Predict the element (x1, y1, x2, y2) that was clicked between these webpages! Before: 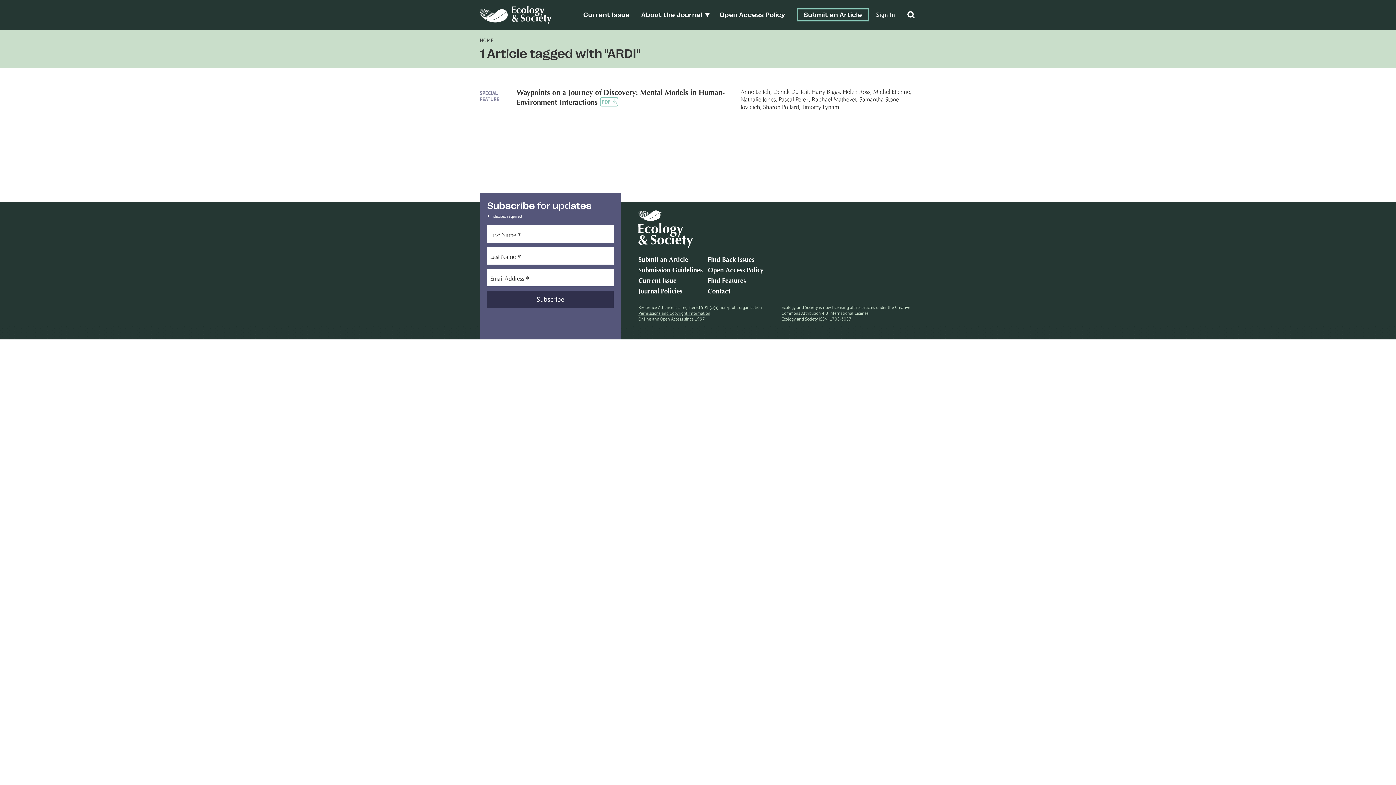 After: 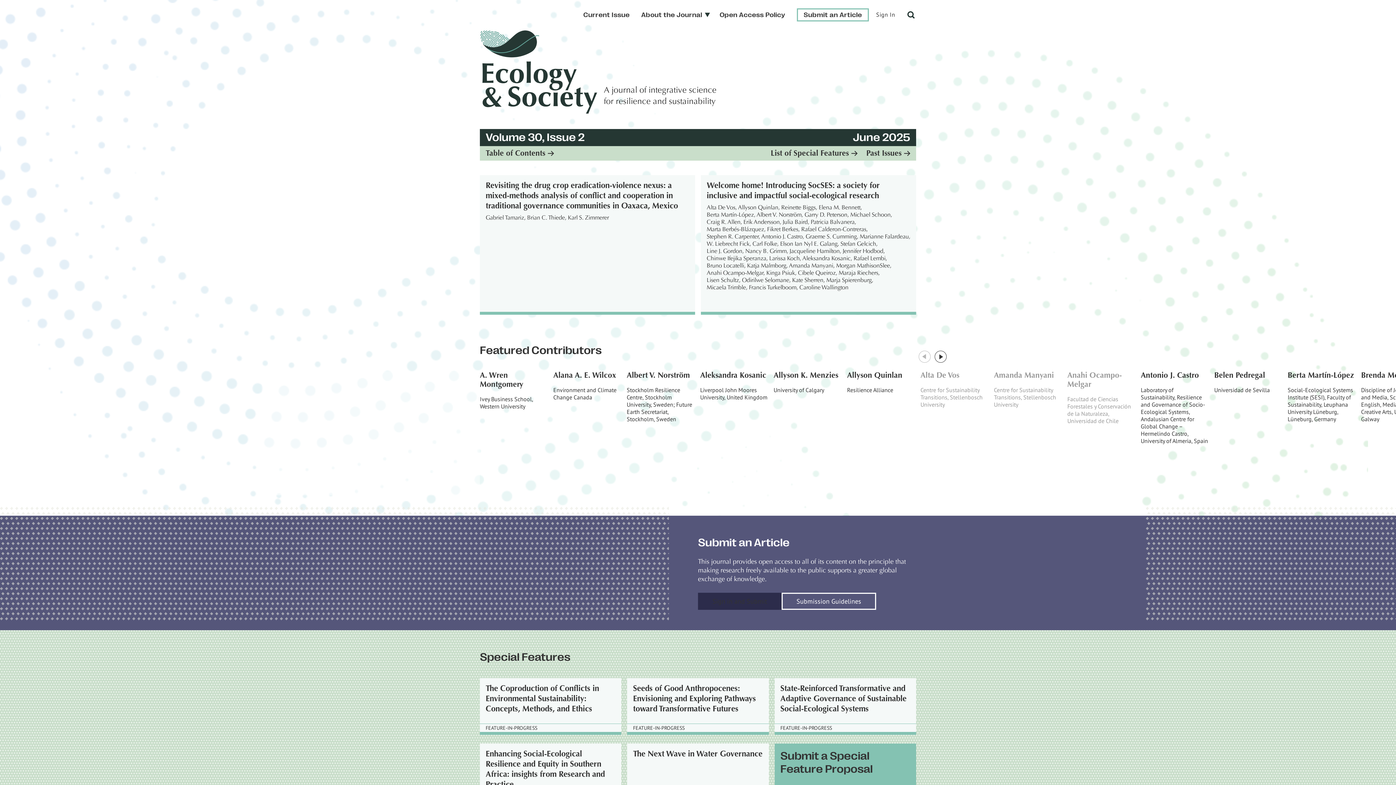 Action: label: HOME bbox: (480, 37, 493, 43)